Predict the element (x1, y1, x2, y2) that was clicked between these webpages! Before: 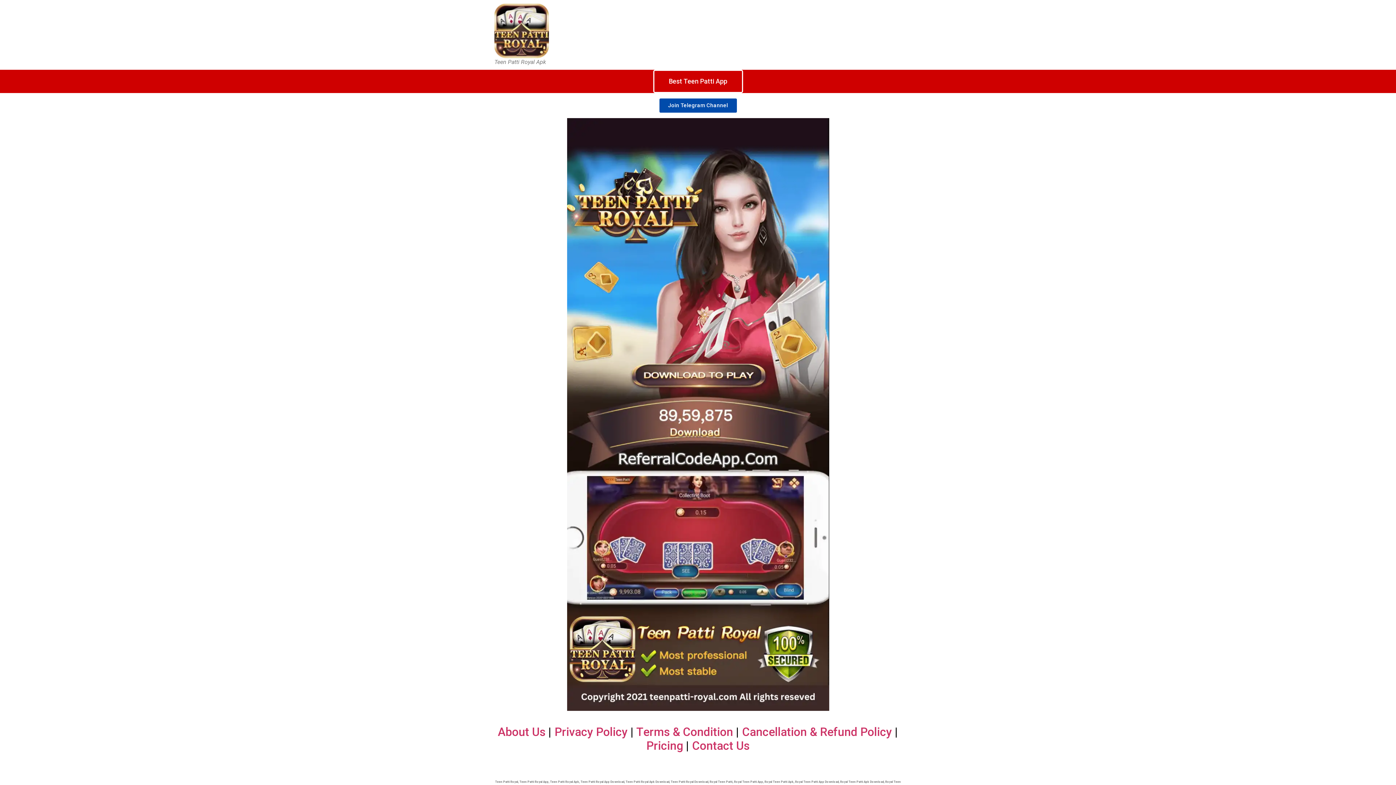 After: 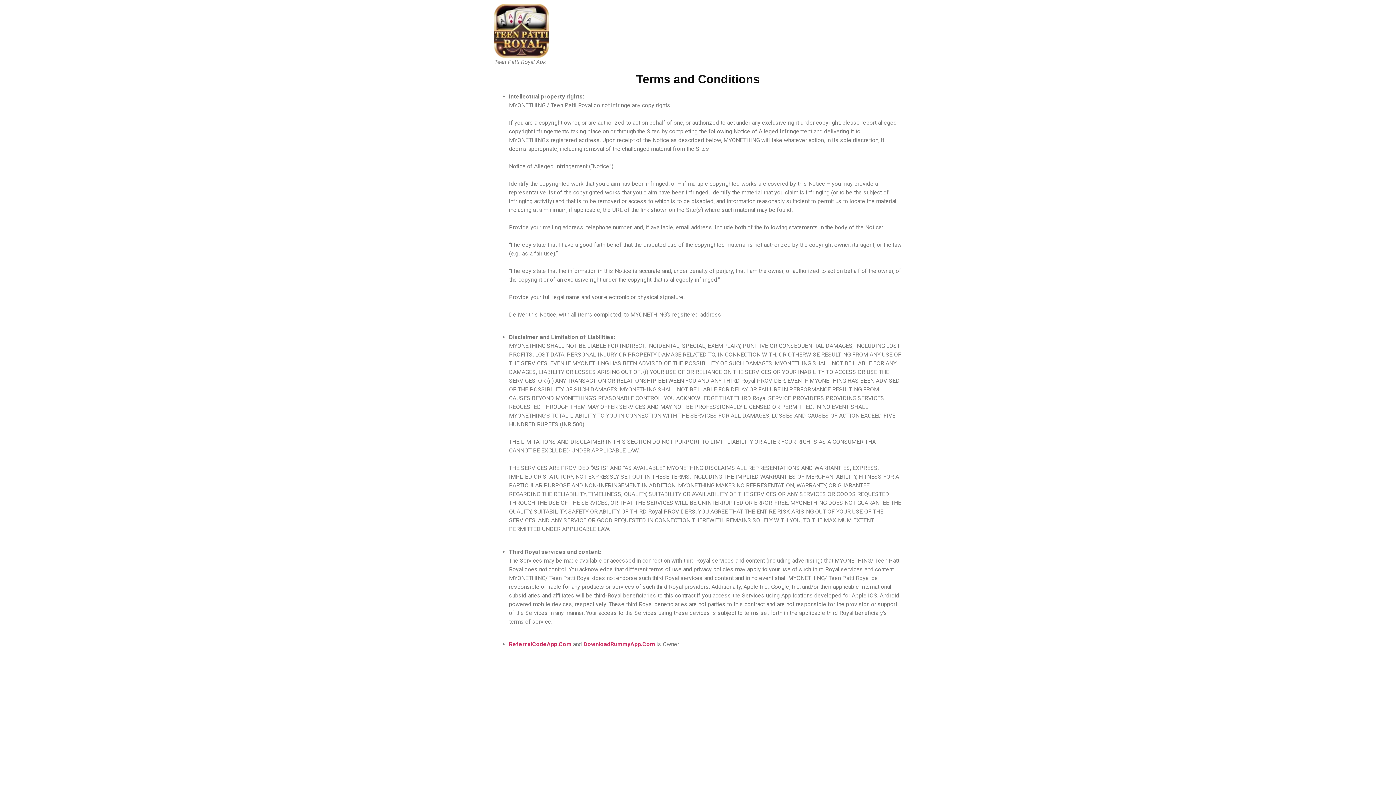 Action: label: Terms & Condition bbox: (636, 725, 733, 739)